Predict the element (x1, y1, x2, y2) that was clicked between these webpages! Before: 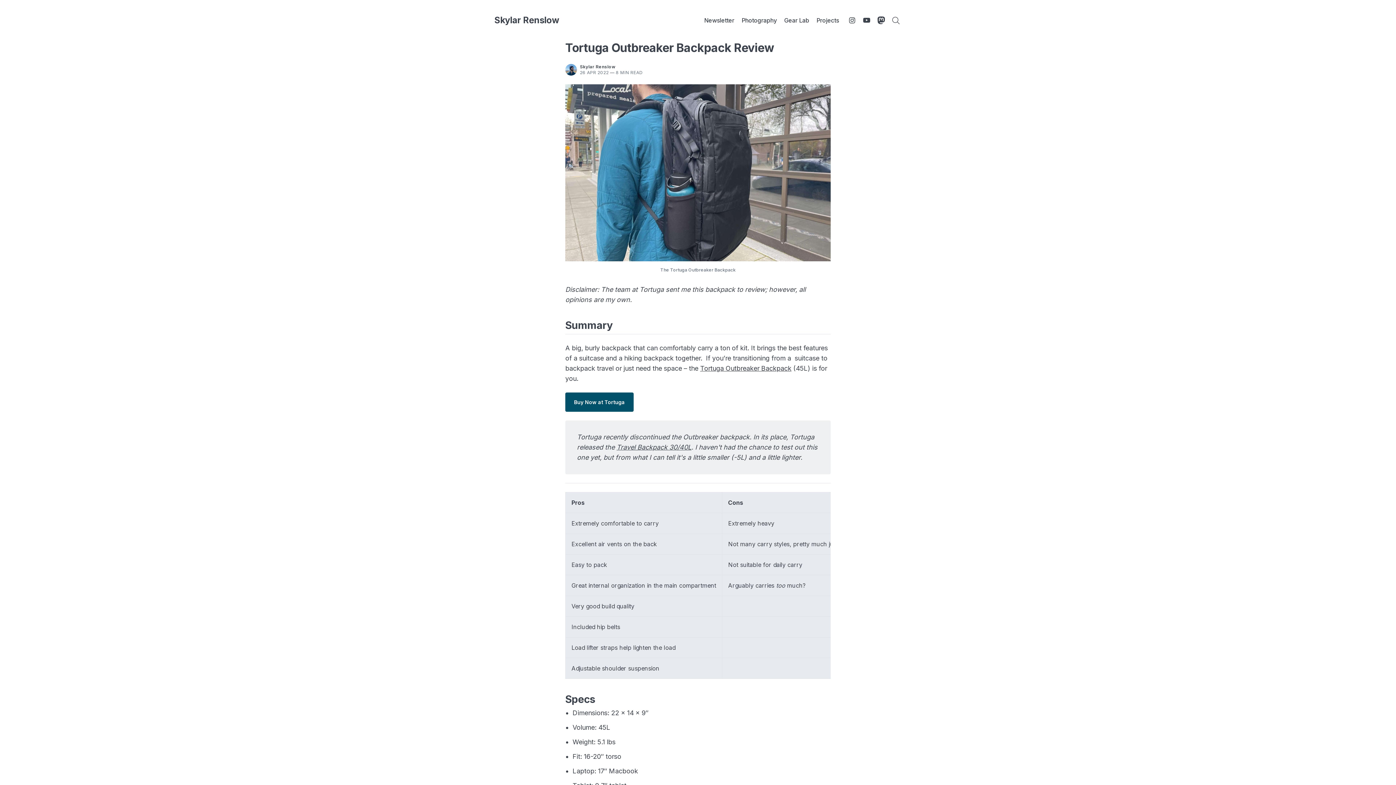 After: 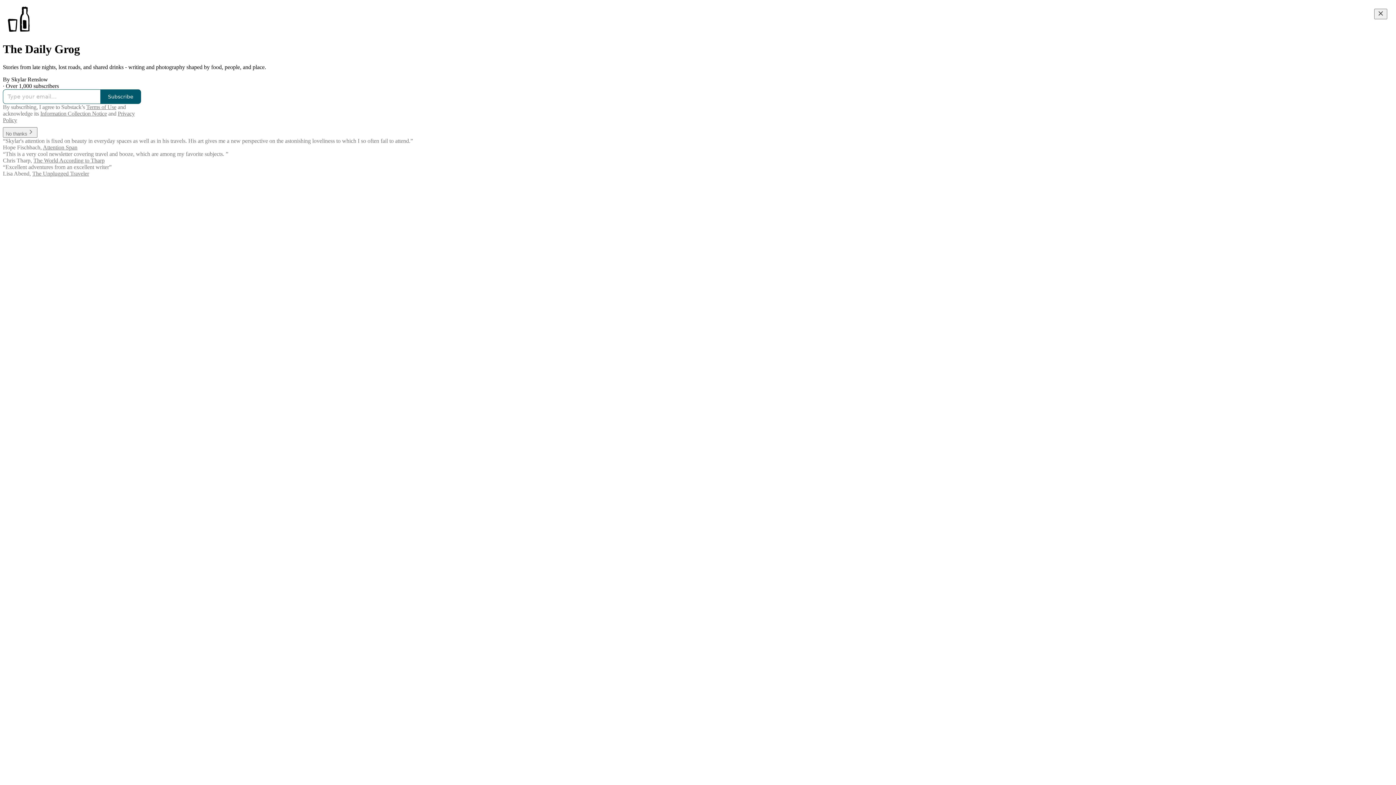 Action: label: Newsletter bbox: (704, 16, 734, 24)